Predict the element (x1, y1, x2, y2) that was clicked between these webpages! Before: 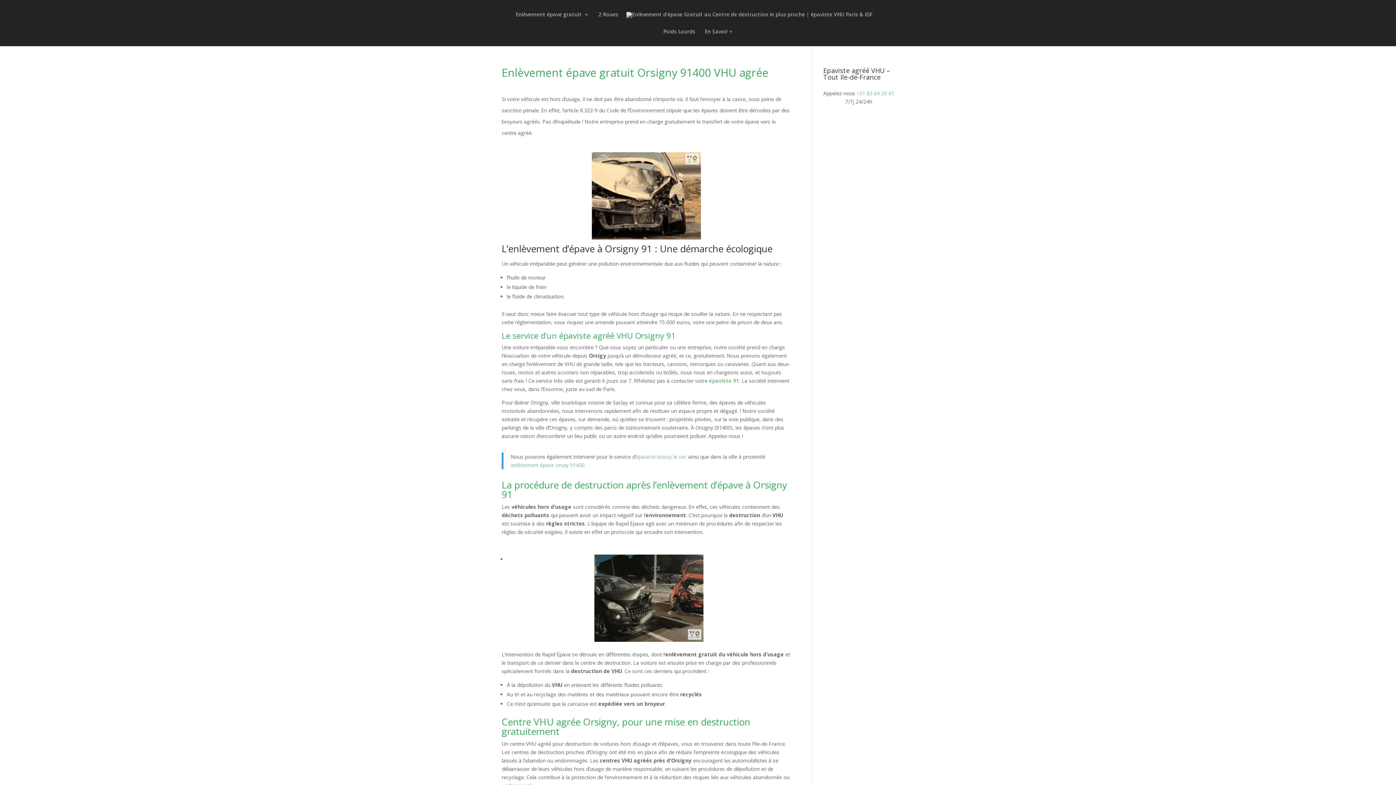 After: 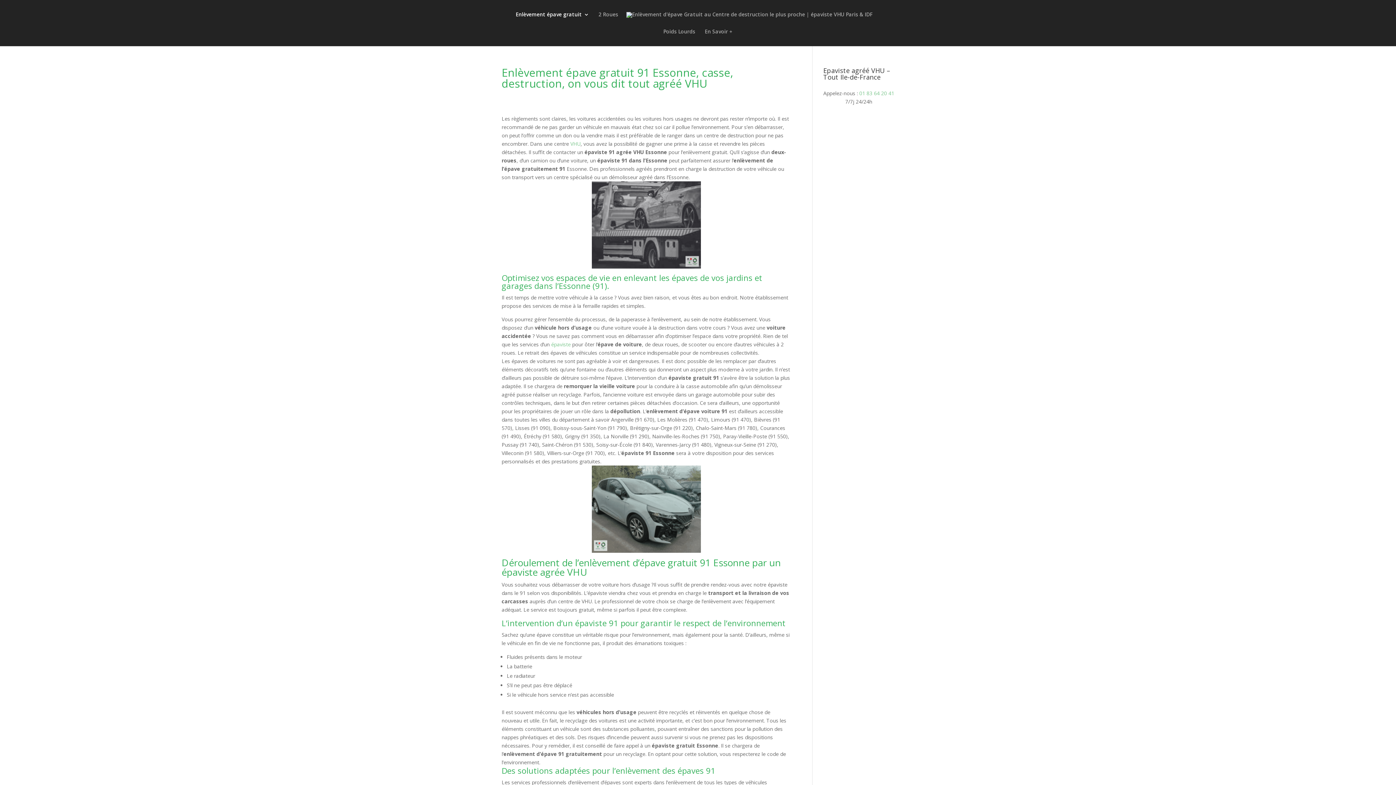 Action: label: épaviste 91 bbox: (709, 377, 739, 384)